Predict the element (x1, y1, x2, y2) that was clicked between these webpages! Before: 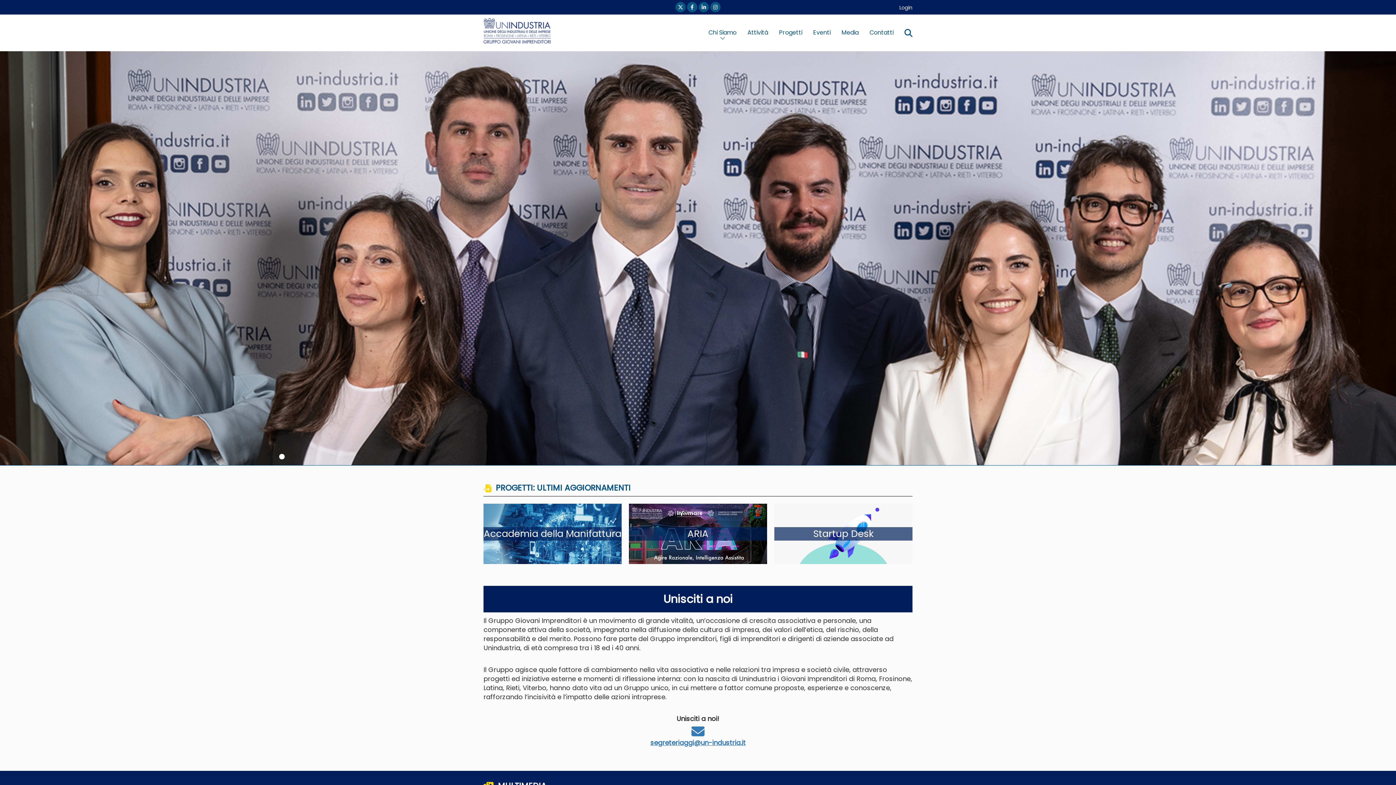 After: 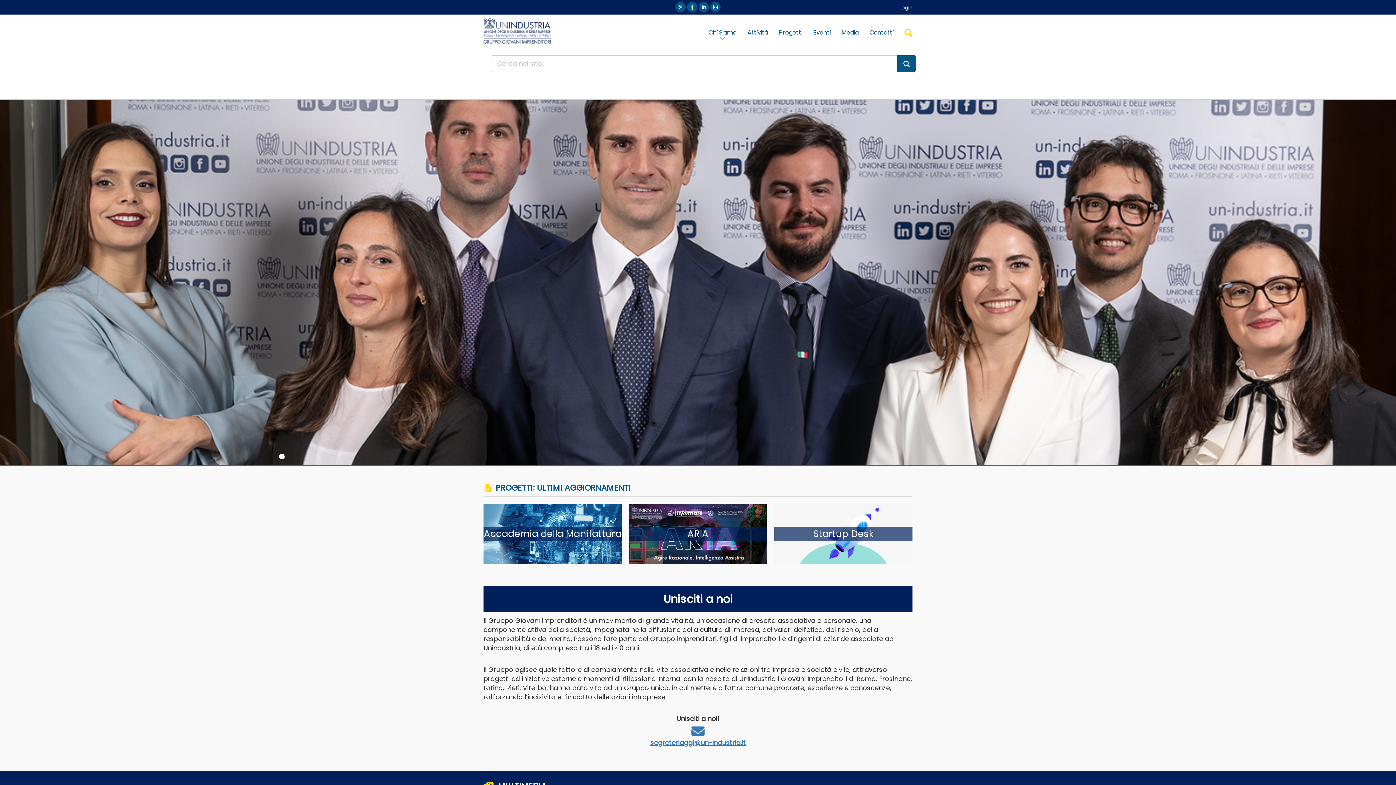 Action: bbox: (899, 23, 918, 41)